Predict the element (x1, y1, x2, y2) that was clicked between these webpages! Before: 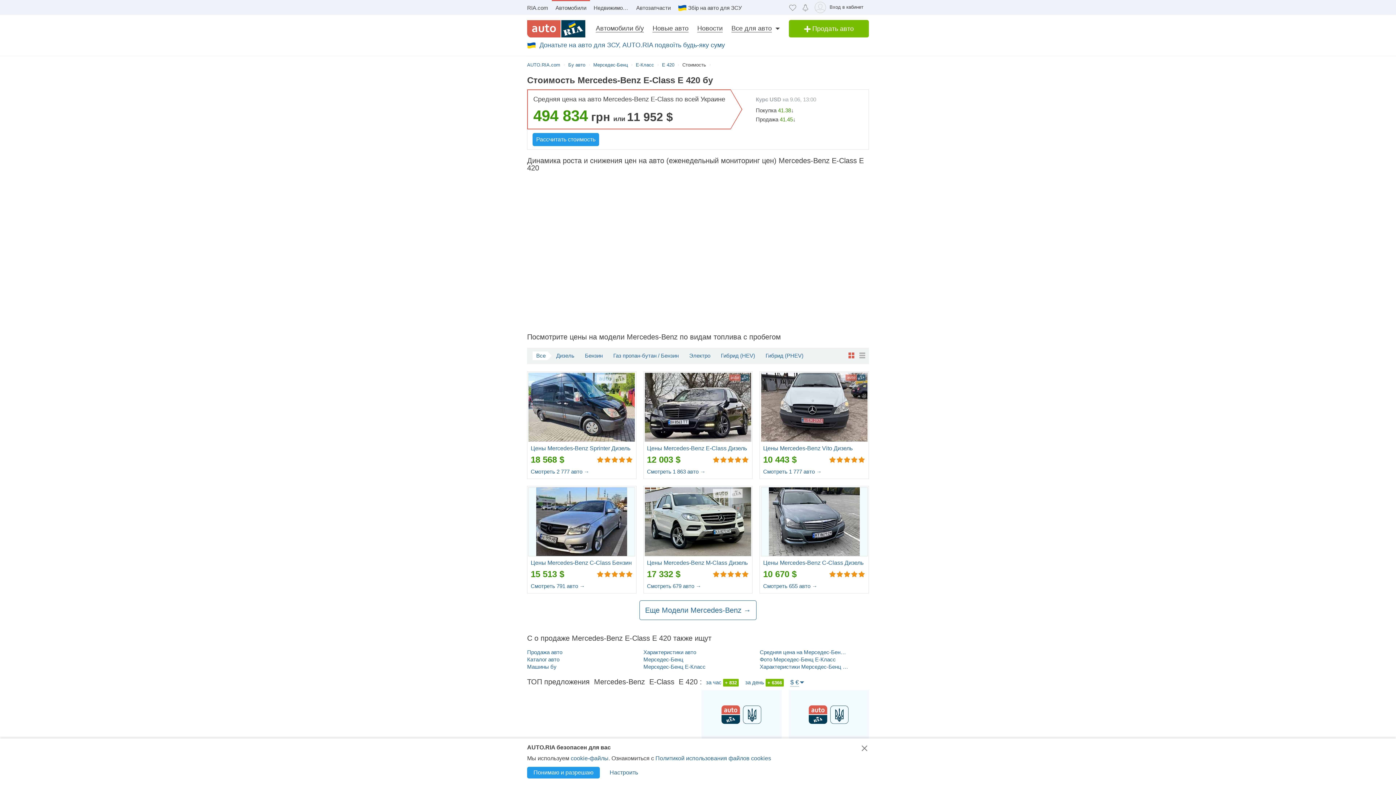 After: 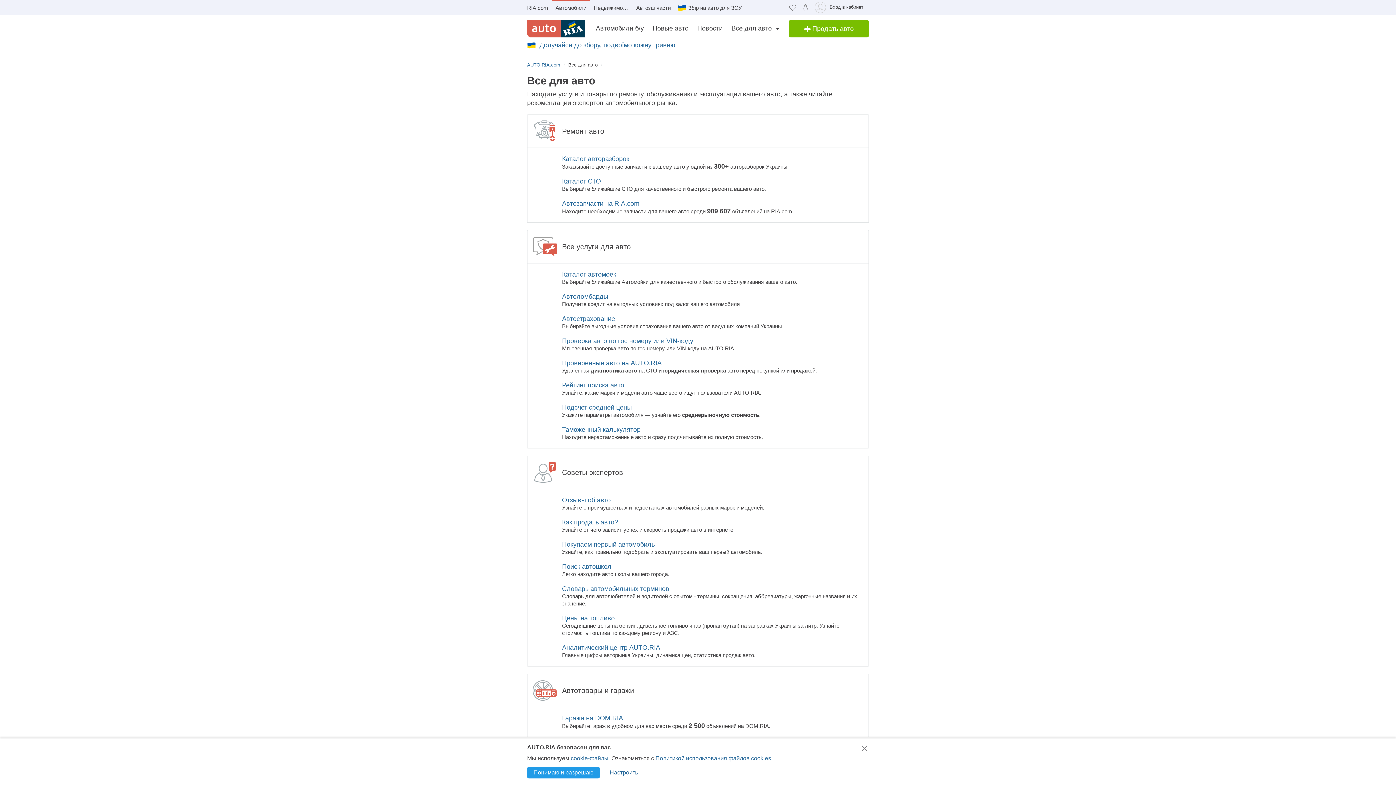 Action: label: Все для авто bbox: (731, 24, 772, 32)